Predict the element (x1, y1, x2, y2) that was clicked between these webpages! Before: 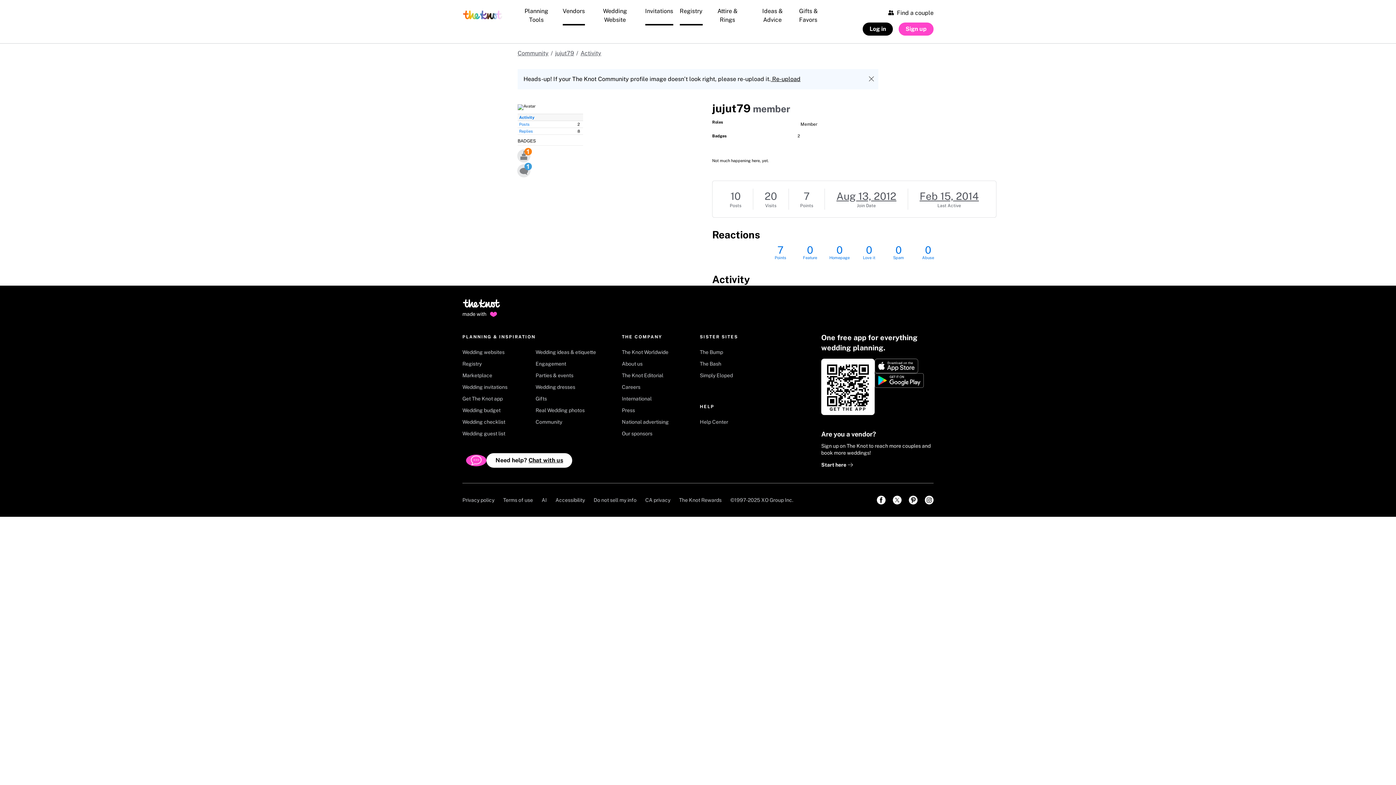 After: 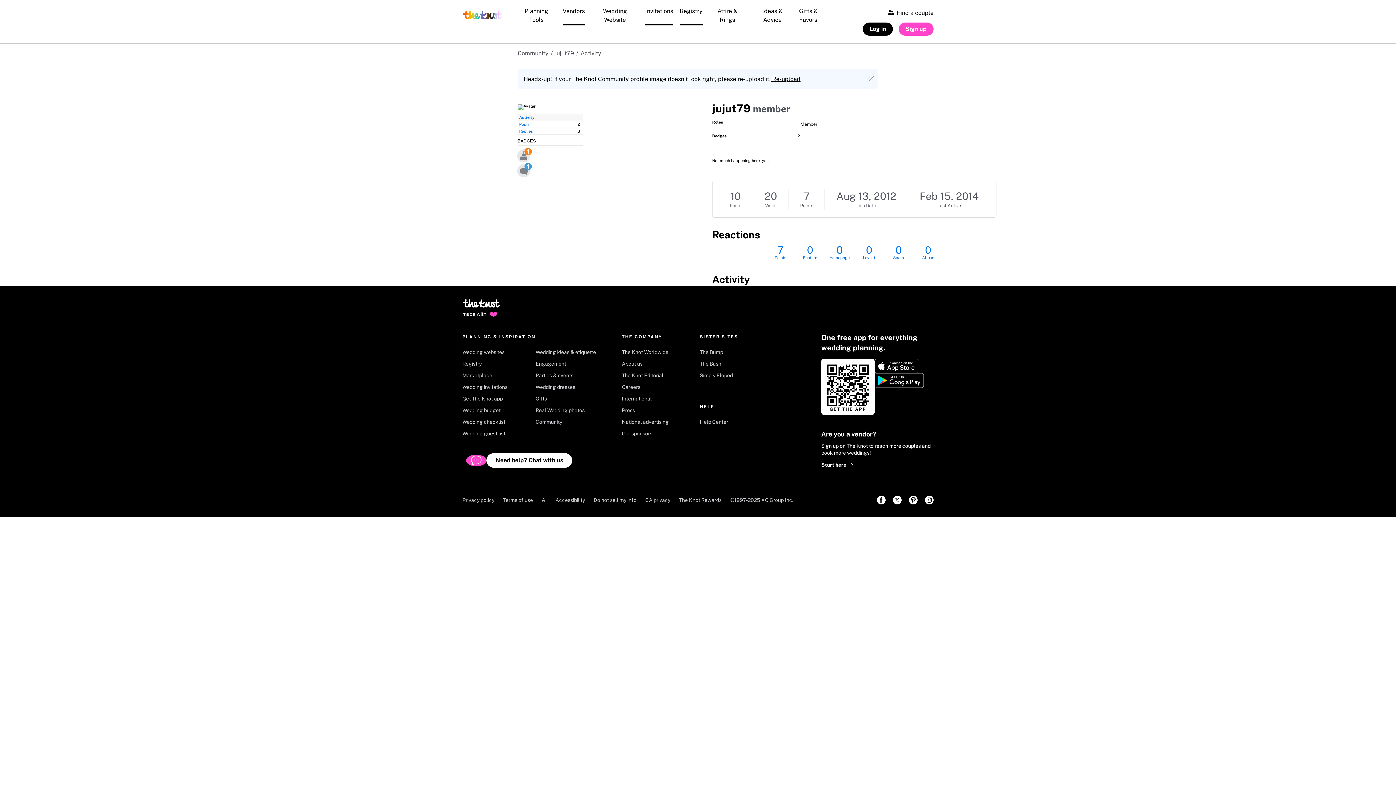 Action: label: The Knot Editorial bbox: (622, 372, 679, 383)